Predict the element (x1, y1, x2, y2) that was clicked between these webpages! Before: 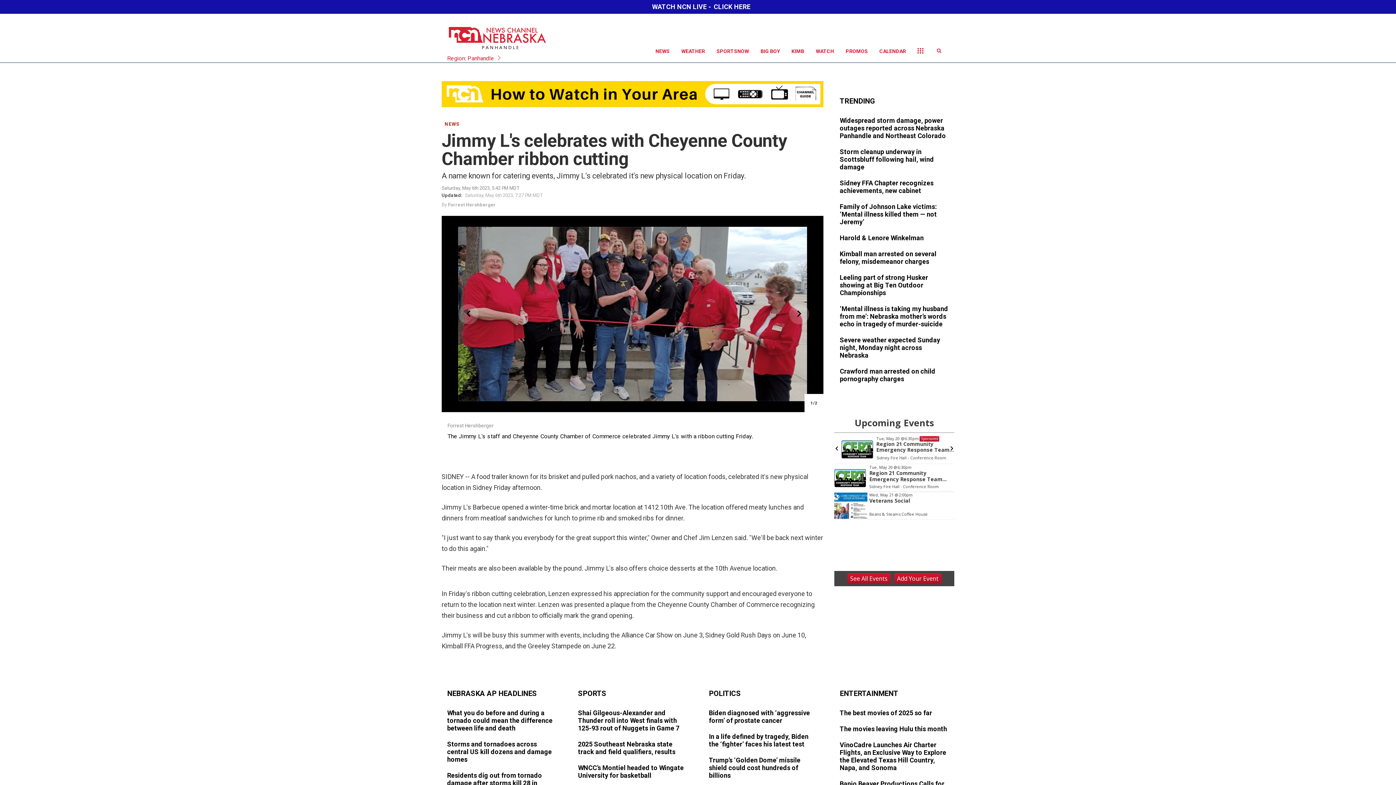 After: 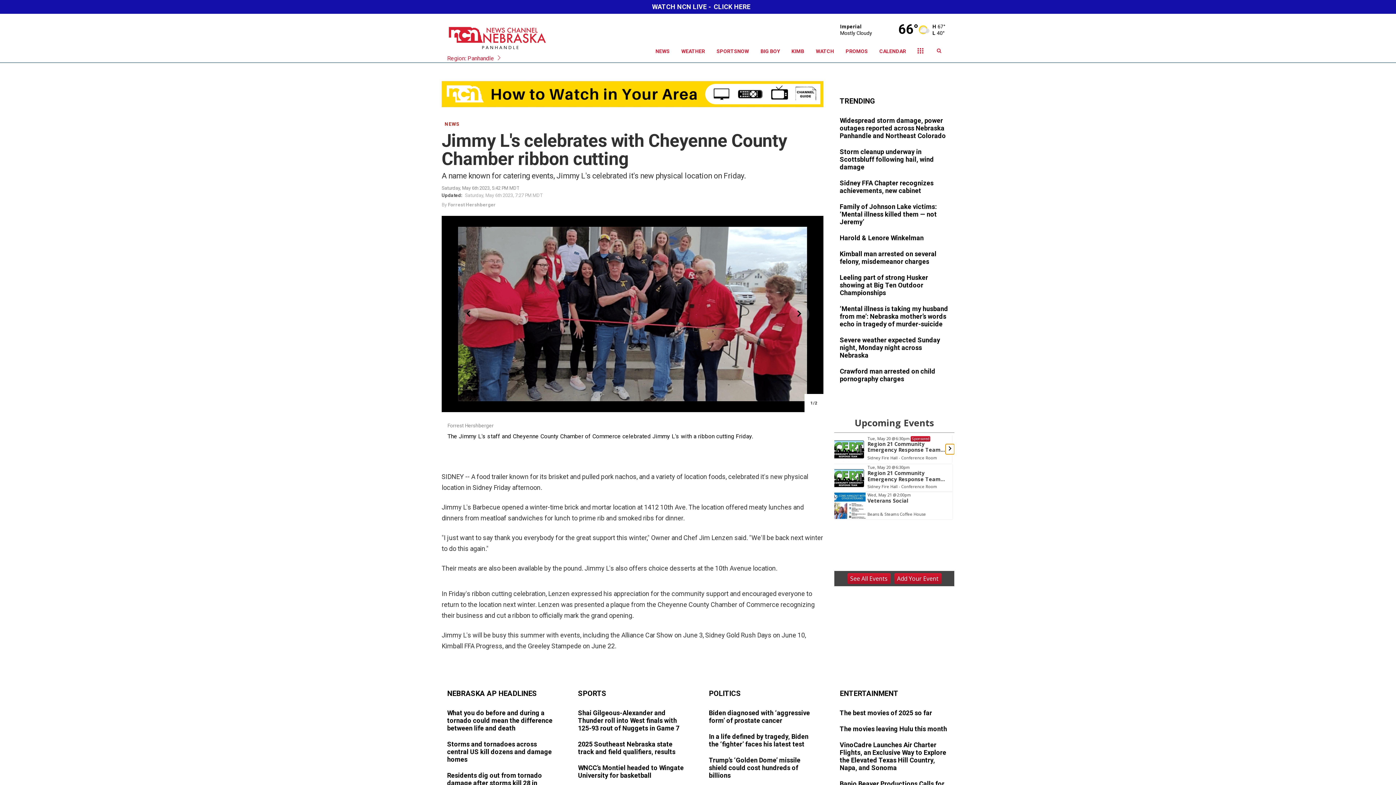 Action: bbox: (947, 444, 956, 454)